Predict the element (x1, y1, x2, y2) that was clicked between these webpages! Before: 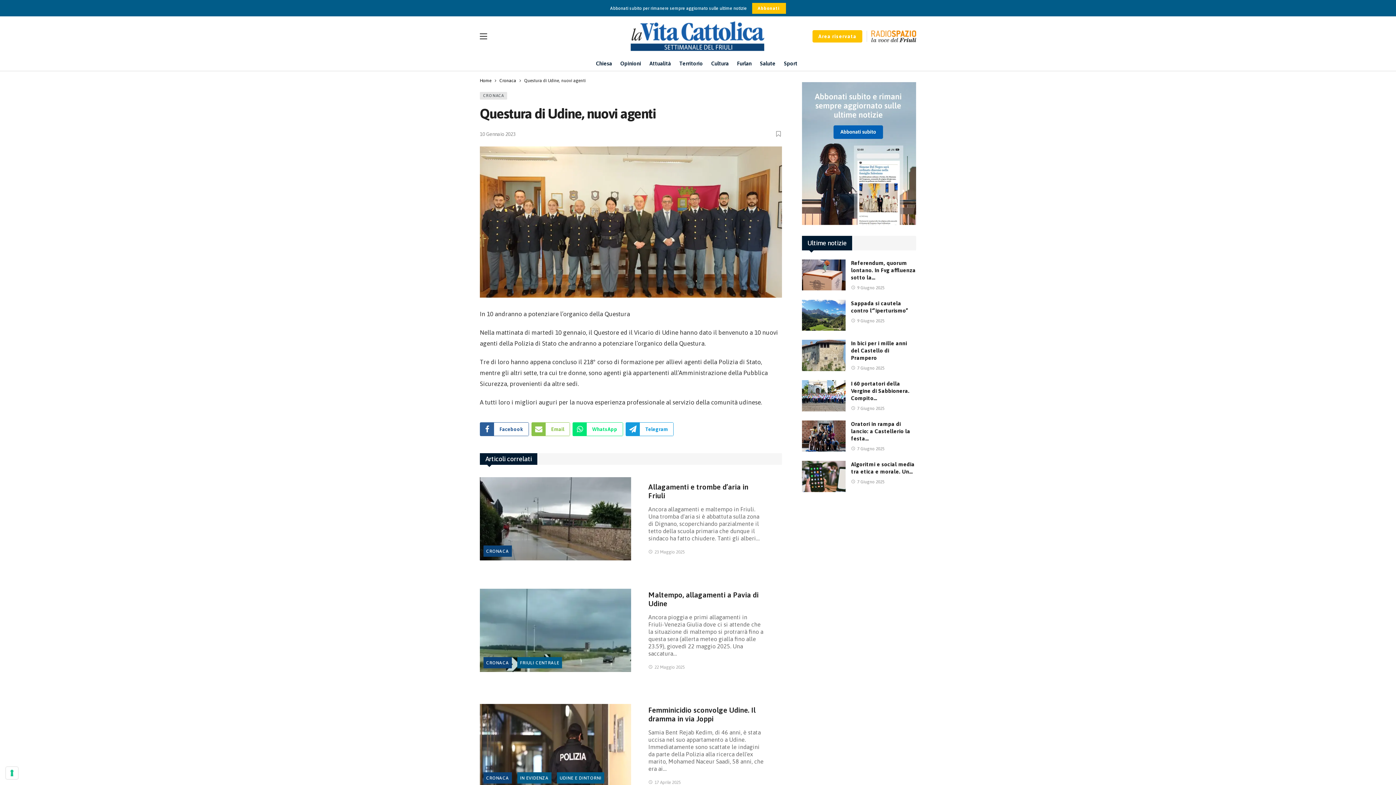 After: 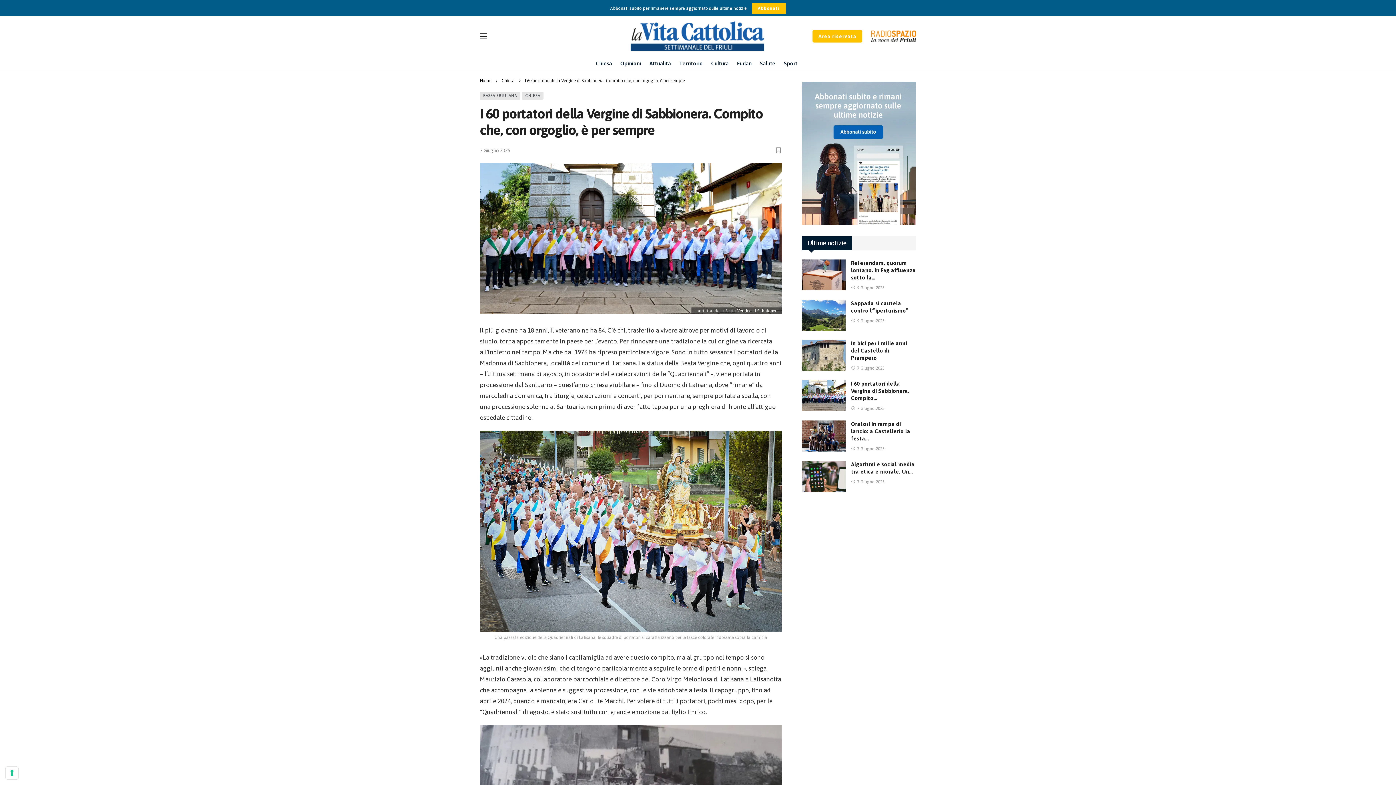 Action: bbox: (851, 406, 884, 411) label: 7 Giugno 2025